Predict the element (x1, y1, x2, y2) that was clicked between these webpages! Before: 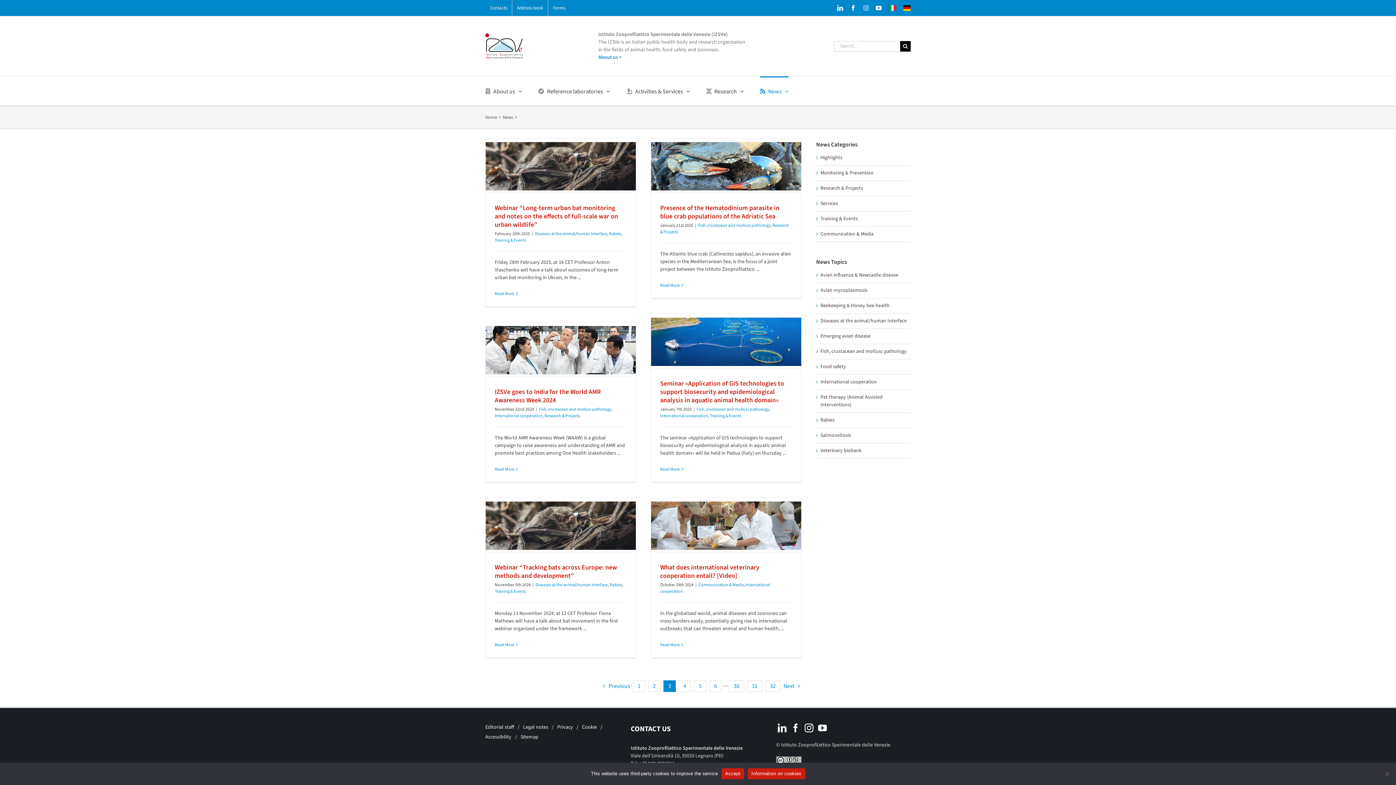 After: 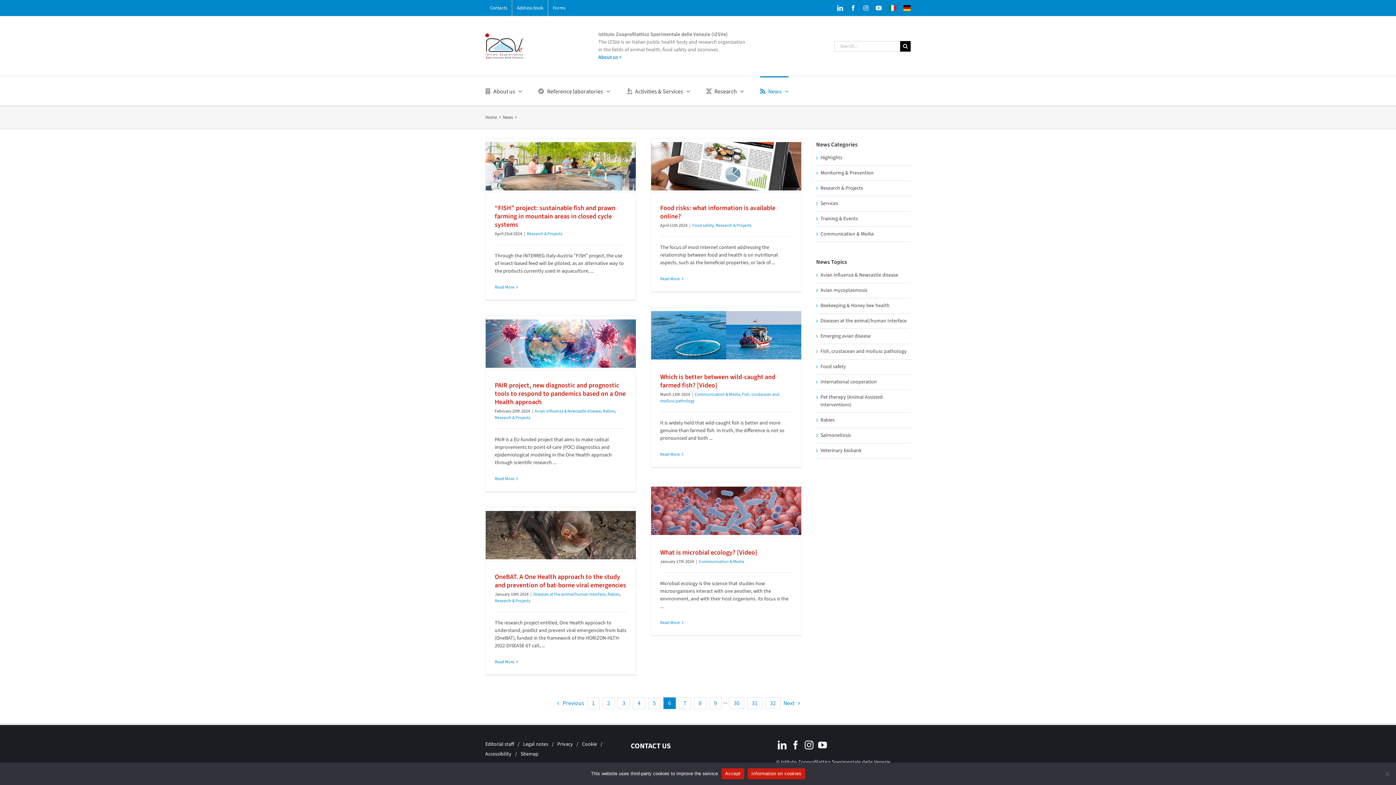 Action: bbox: (709, 680, 721, 692) label: 6